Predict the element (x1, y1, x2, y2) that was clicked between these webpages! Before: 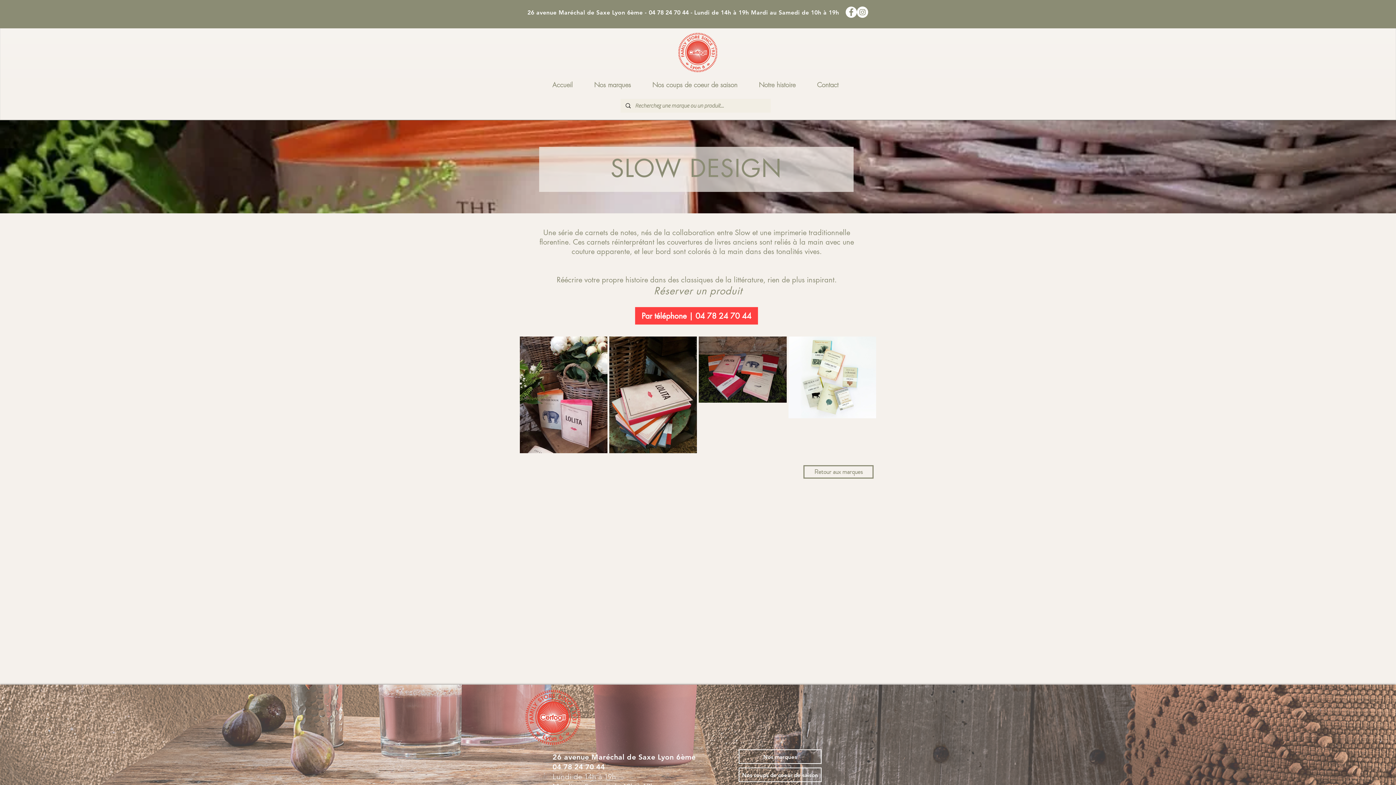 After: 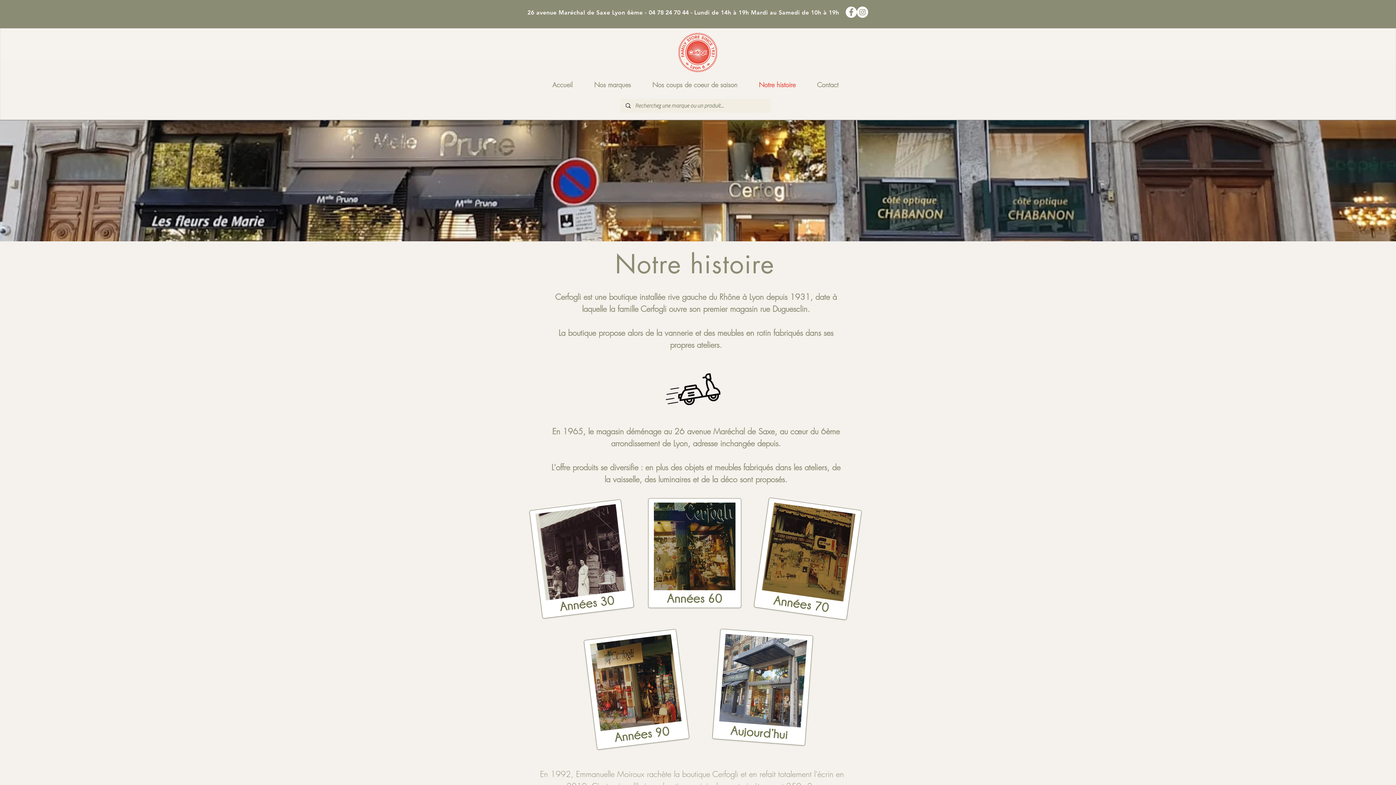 Action: bbox: (748, 77, 806, 92) label: Notre histoire